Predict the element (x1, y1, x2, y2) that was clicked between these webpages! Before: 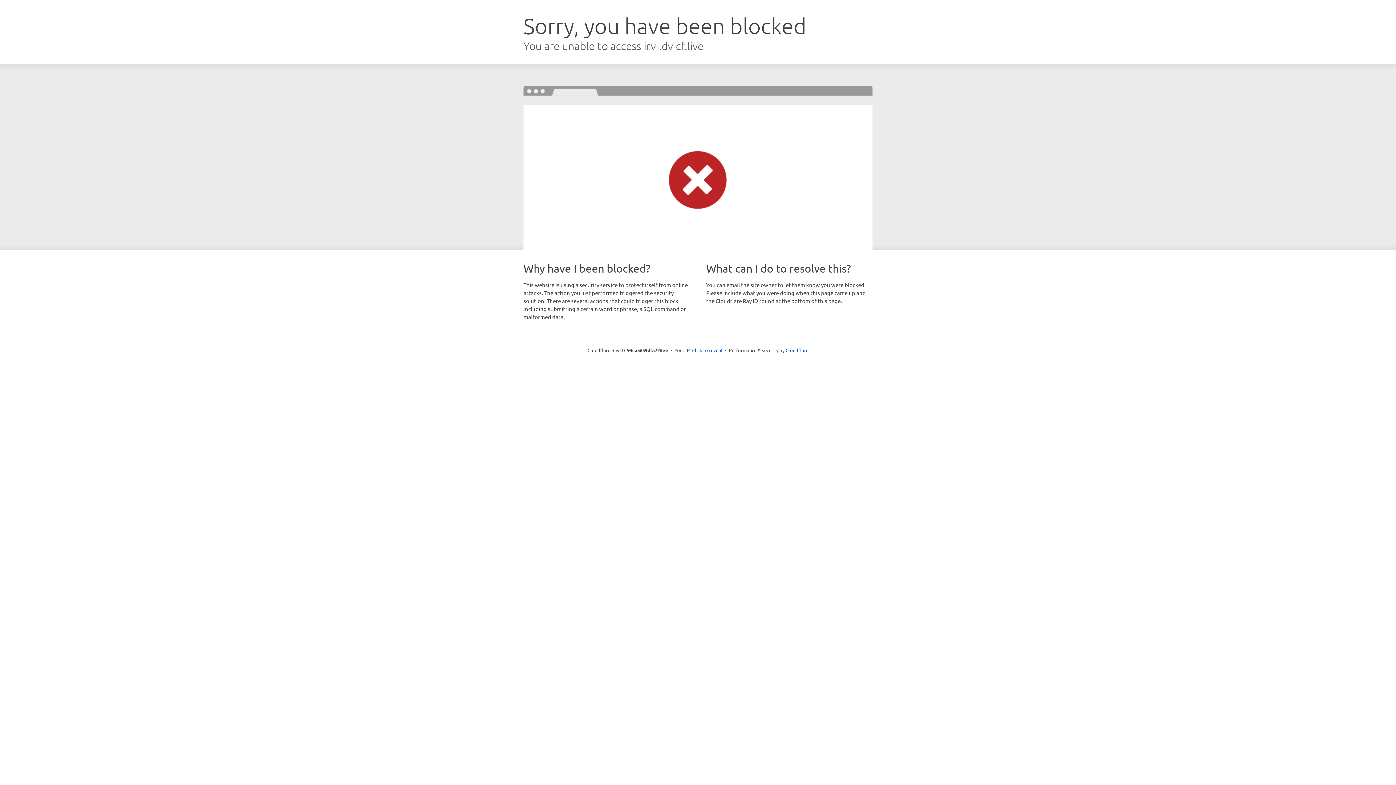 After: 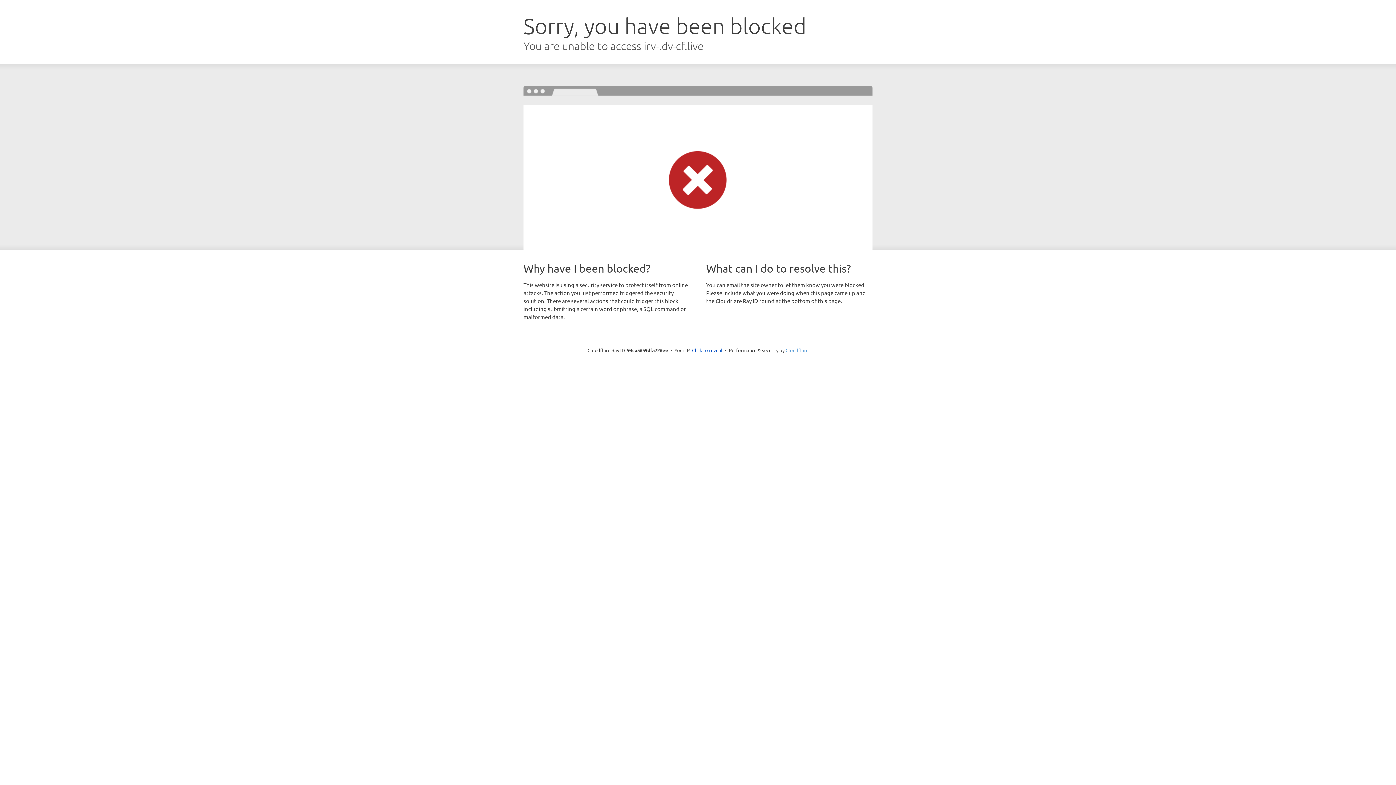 Action: label: Cloudflare bbox: (785, 347, 808, 353)